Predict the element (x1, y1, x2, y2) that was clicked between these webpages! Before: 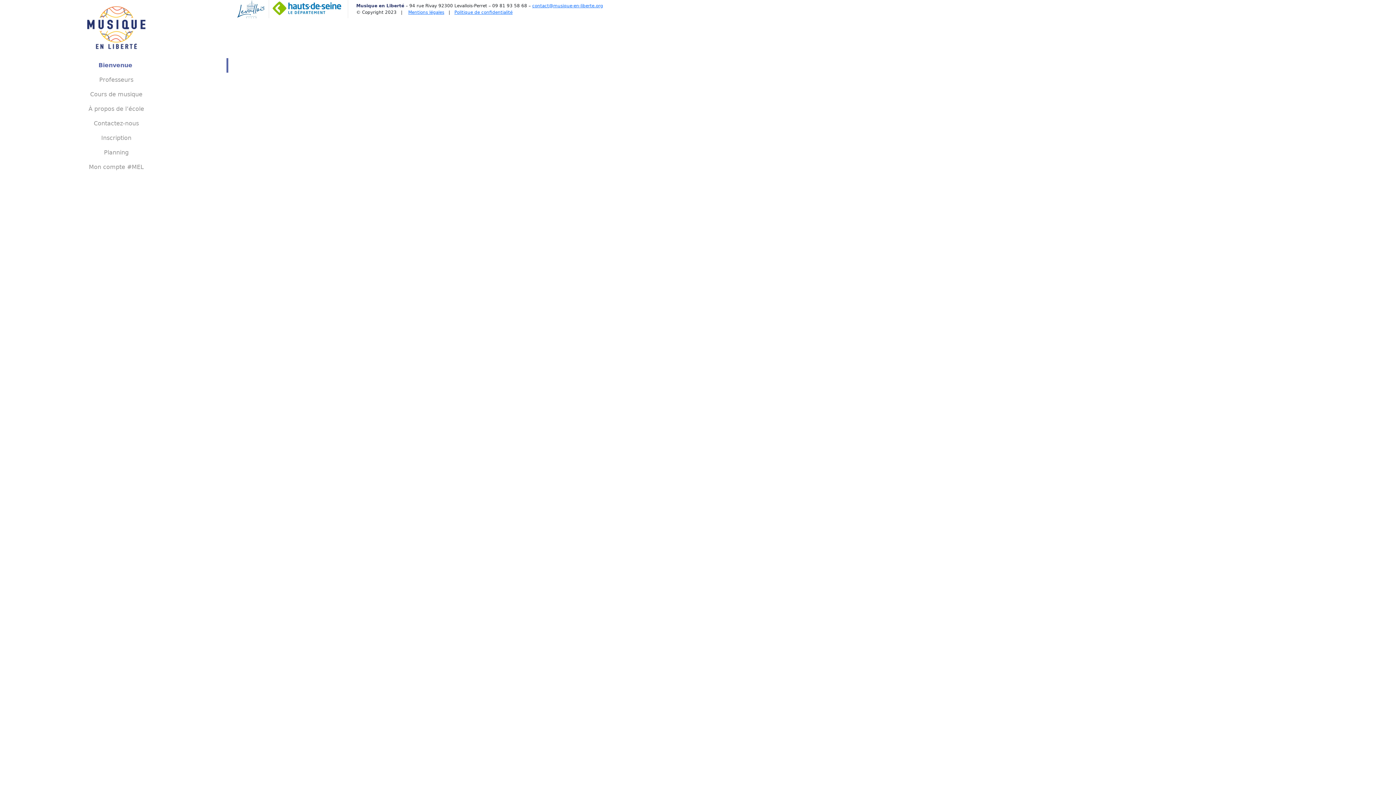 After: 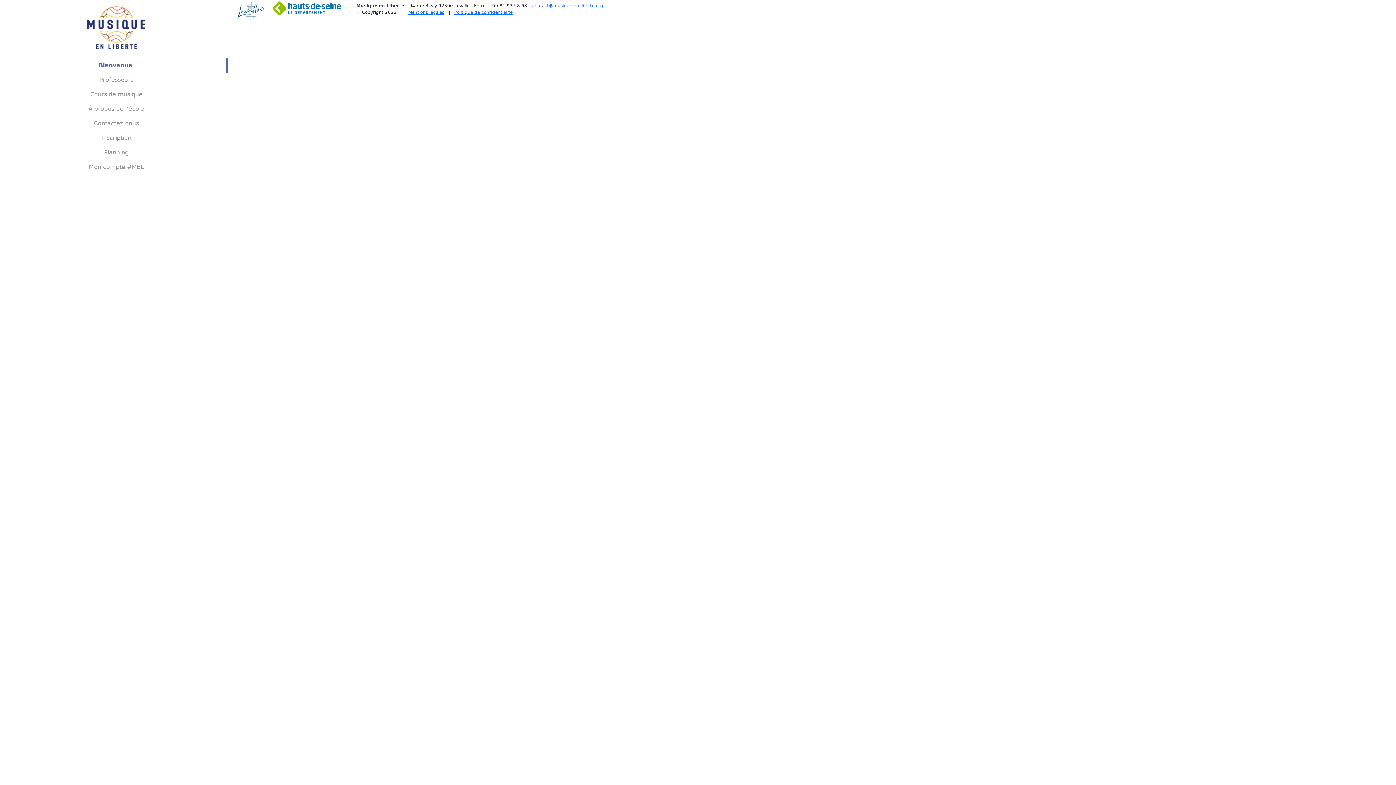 Action: bbox: (269, 5, 349, 12)